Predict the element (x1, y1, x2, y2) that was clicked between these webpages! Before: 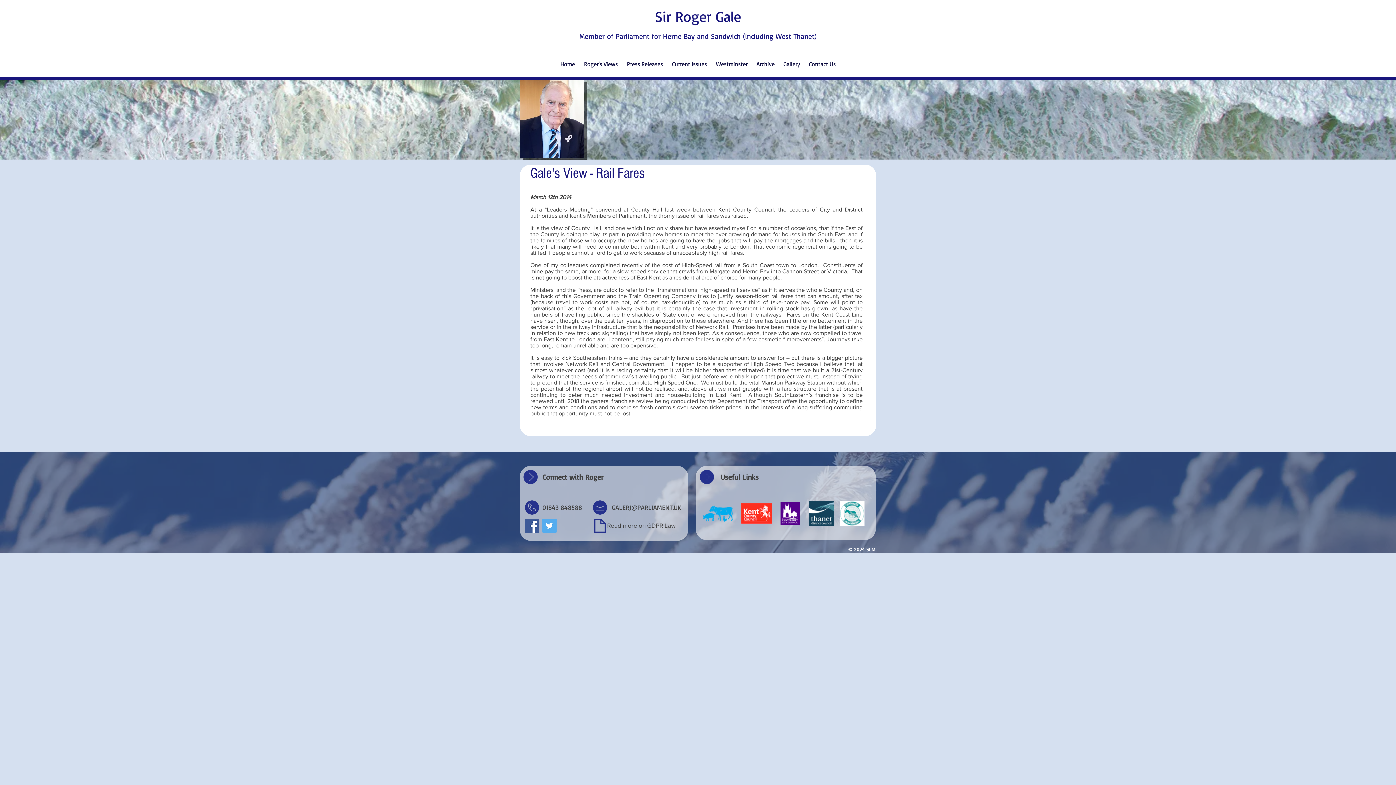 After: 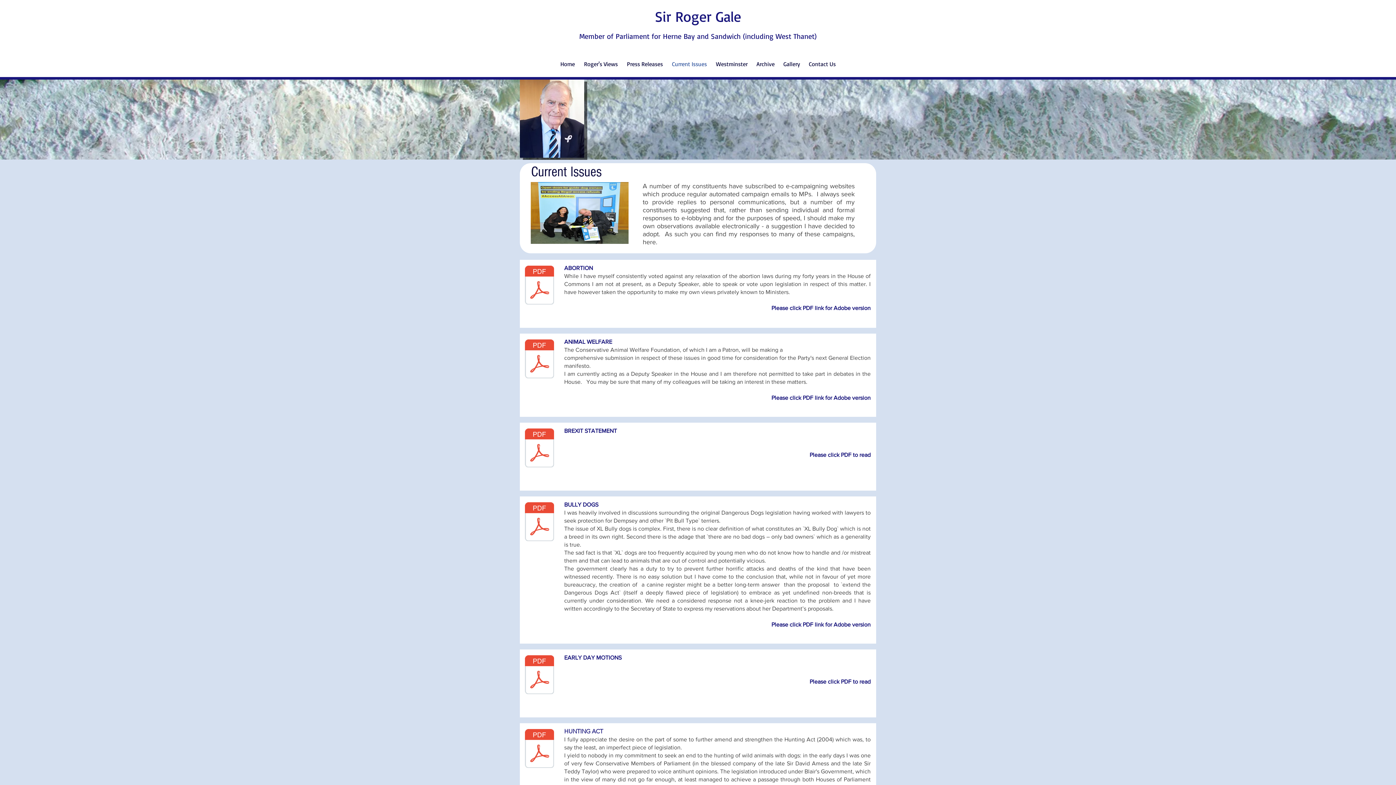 Action: label: Current Issues bbox: (667, 54, 711, 73)